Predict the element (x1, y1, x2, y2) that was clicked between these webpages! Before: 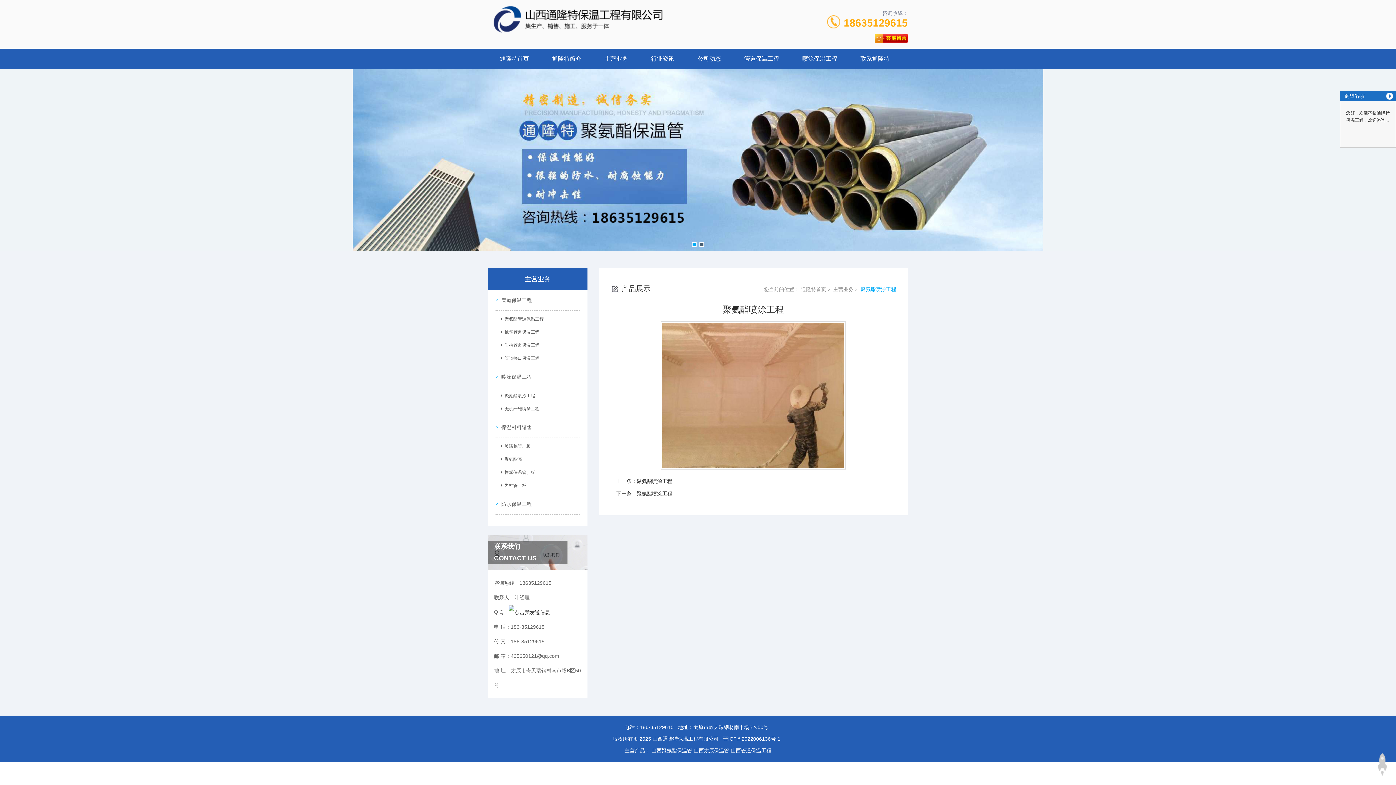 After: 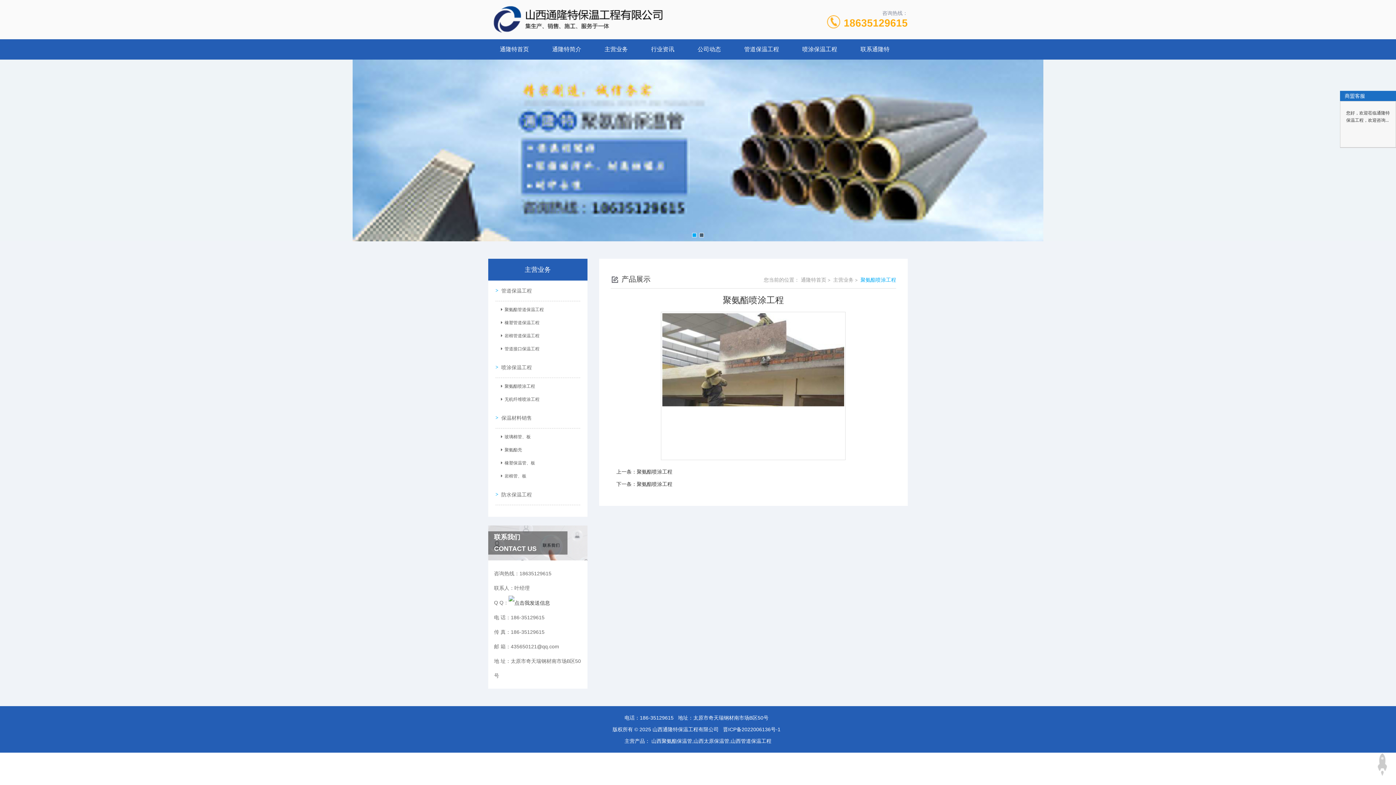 Action: label: 聚氨酯喷涂工程 bbox: (636, 478, 672, 484)